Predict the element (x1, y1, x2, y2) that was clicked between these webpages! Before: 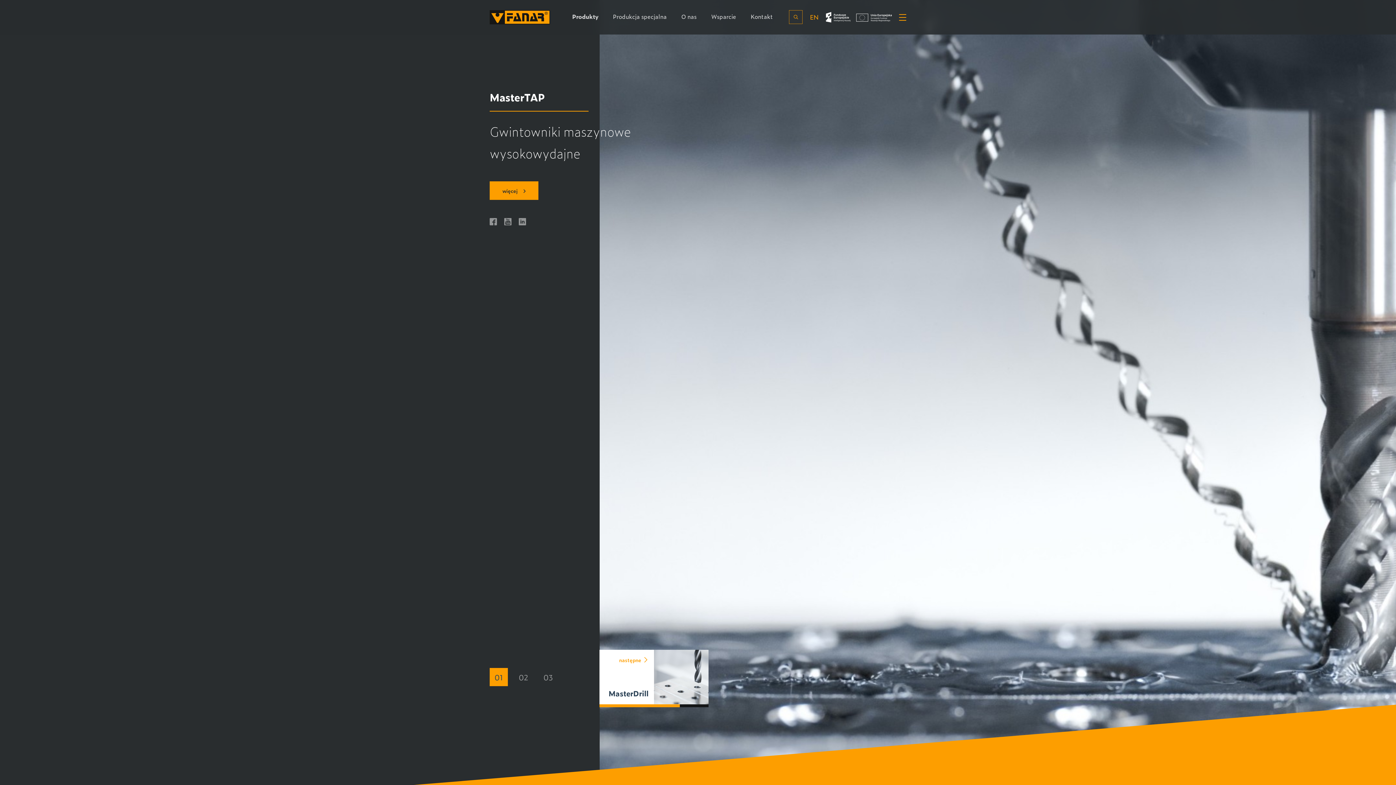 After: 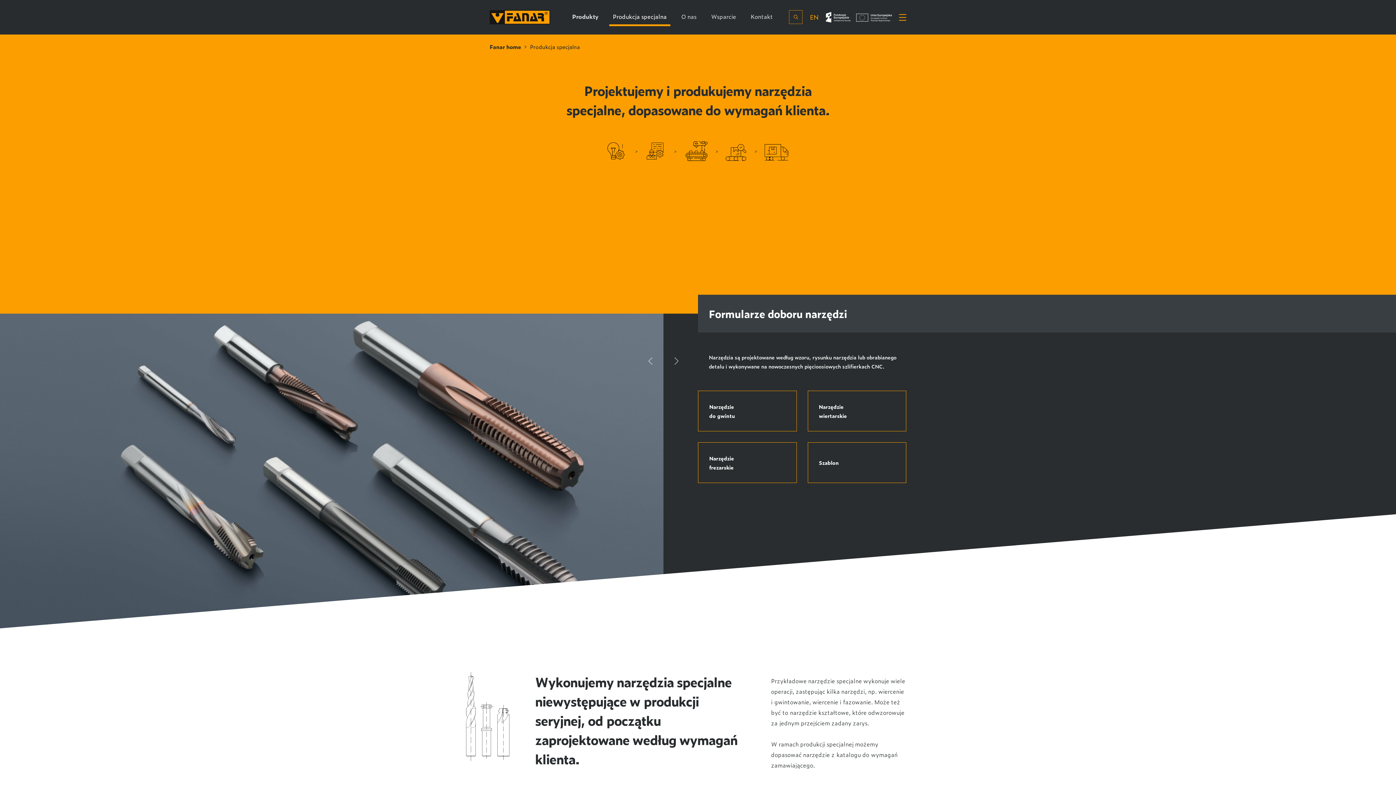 Action: label: Produkcja specjalna bbox: (609, 11, 670, 24)